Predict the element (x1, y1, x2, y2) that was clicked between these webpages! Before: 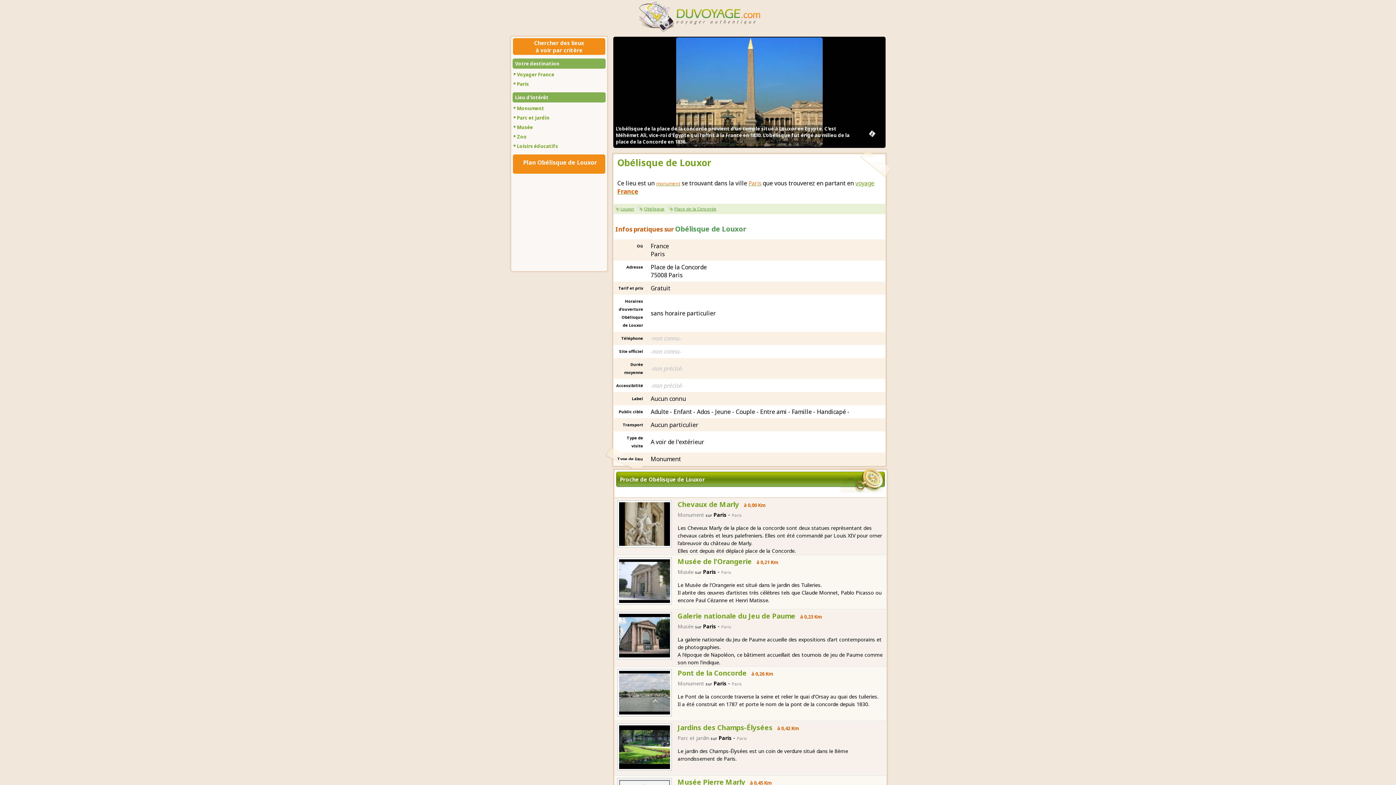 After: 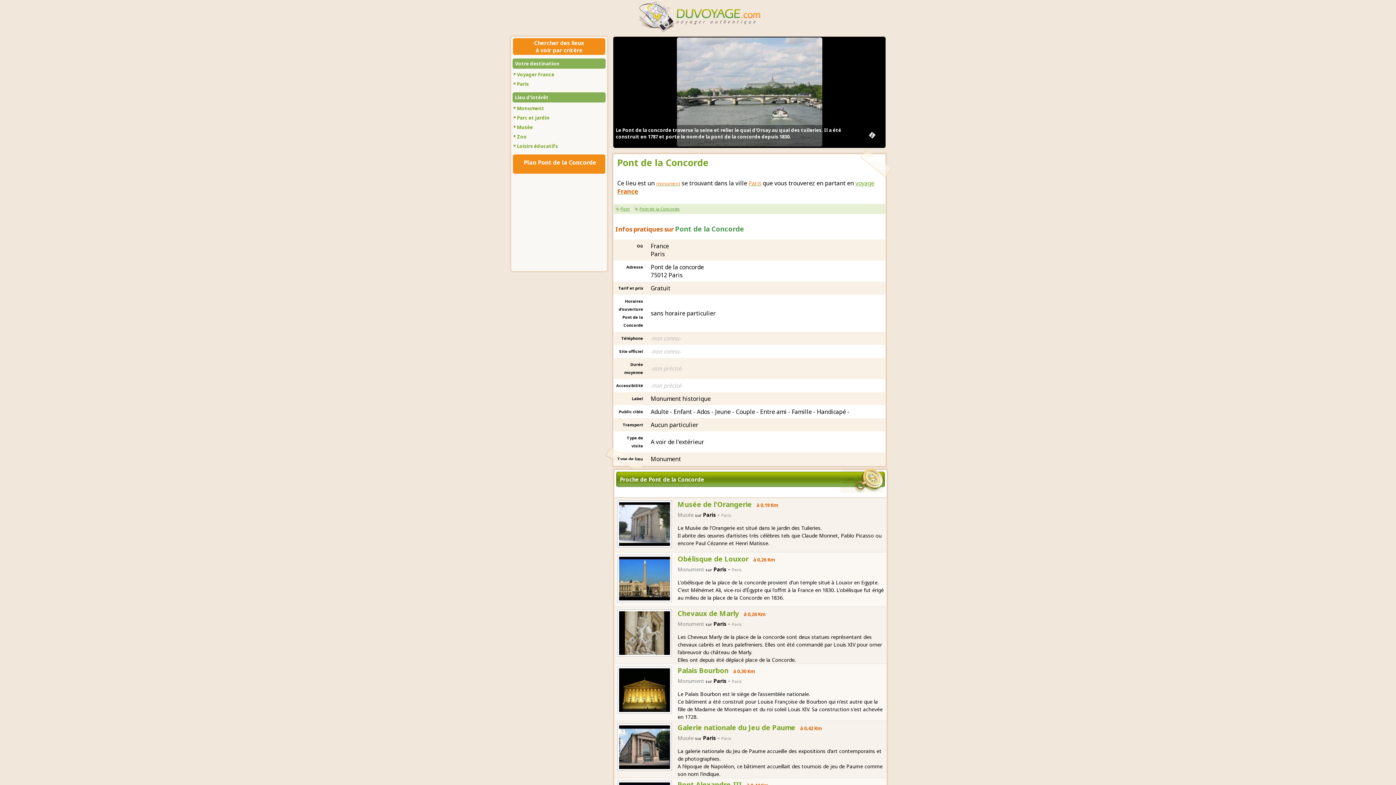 Action: bbox: (677, 668, 746, 678) label: Pont de la Concorde